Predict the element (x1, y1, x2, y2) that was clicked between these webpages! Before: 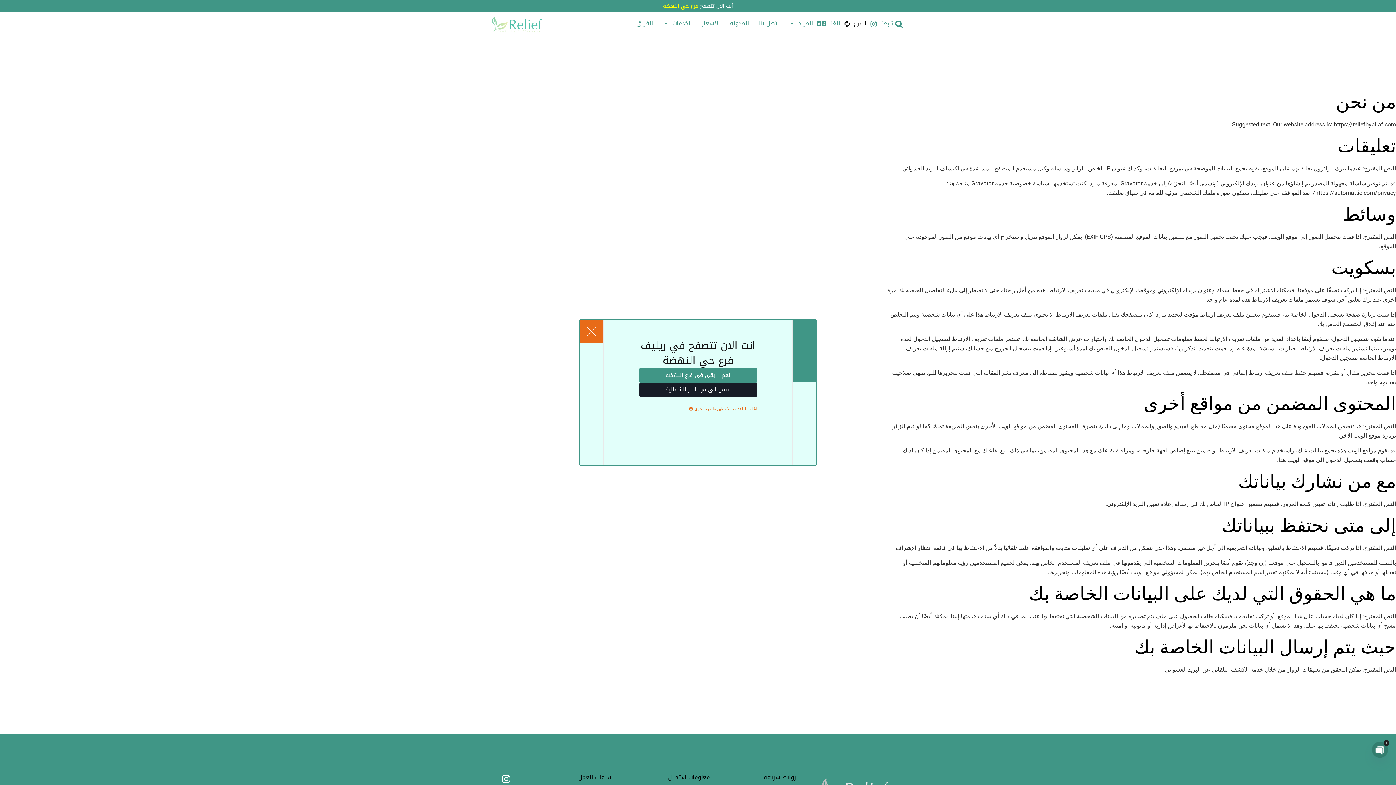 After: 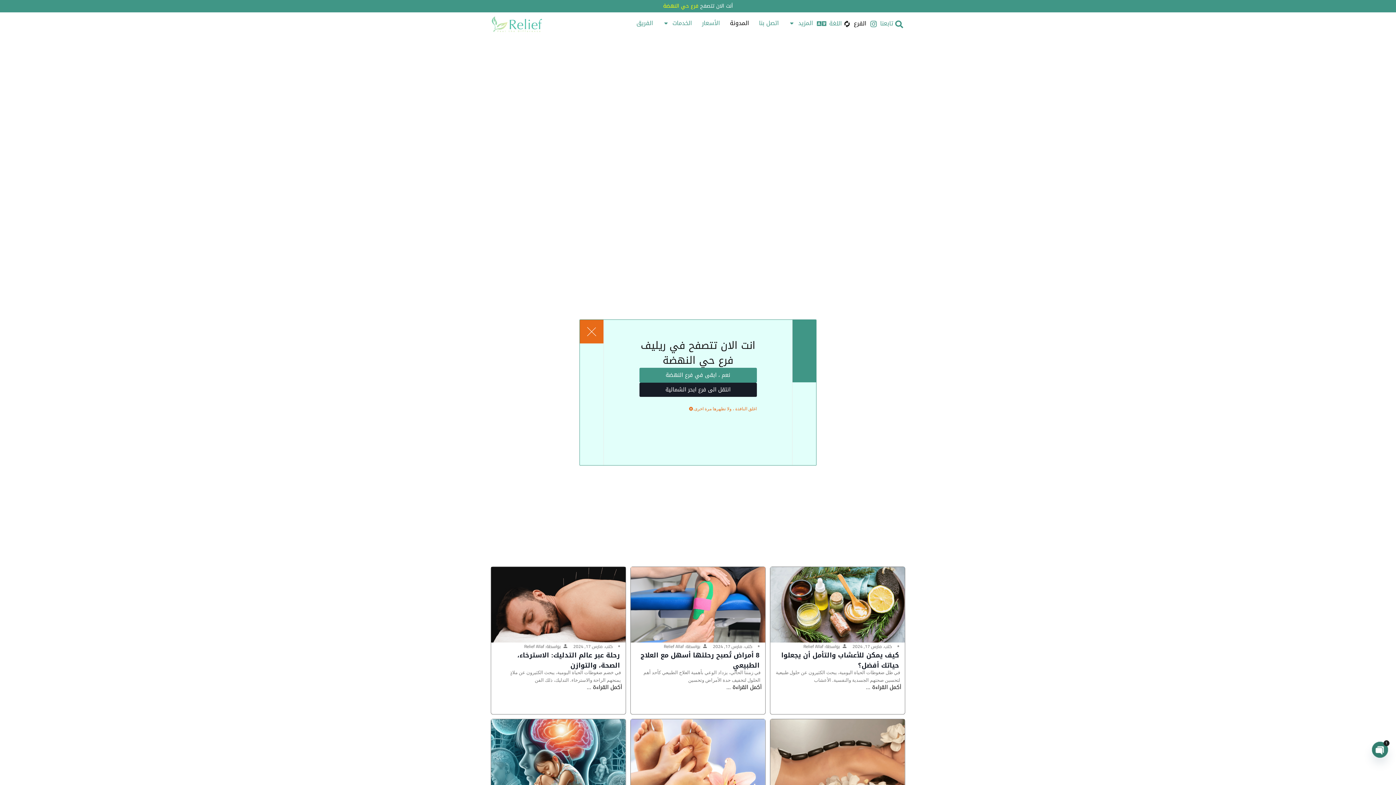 Action: label: المدونة bbox: (730, 18, 749, 27)